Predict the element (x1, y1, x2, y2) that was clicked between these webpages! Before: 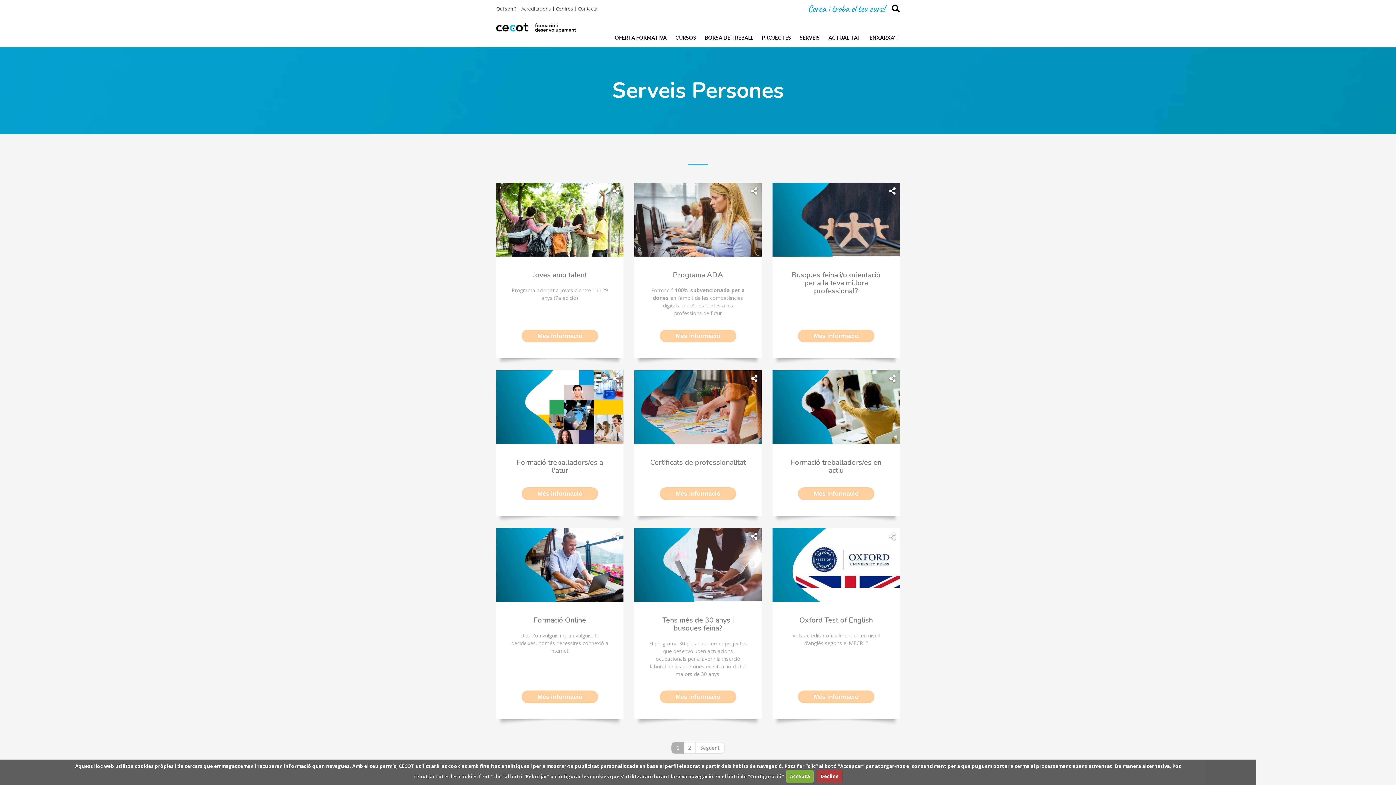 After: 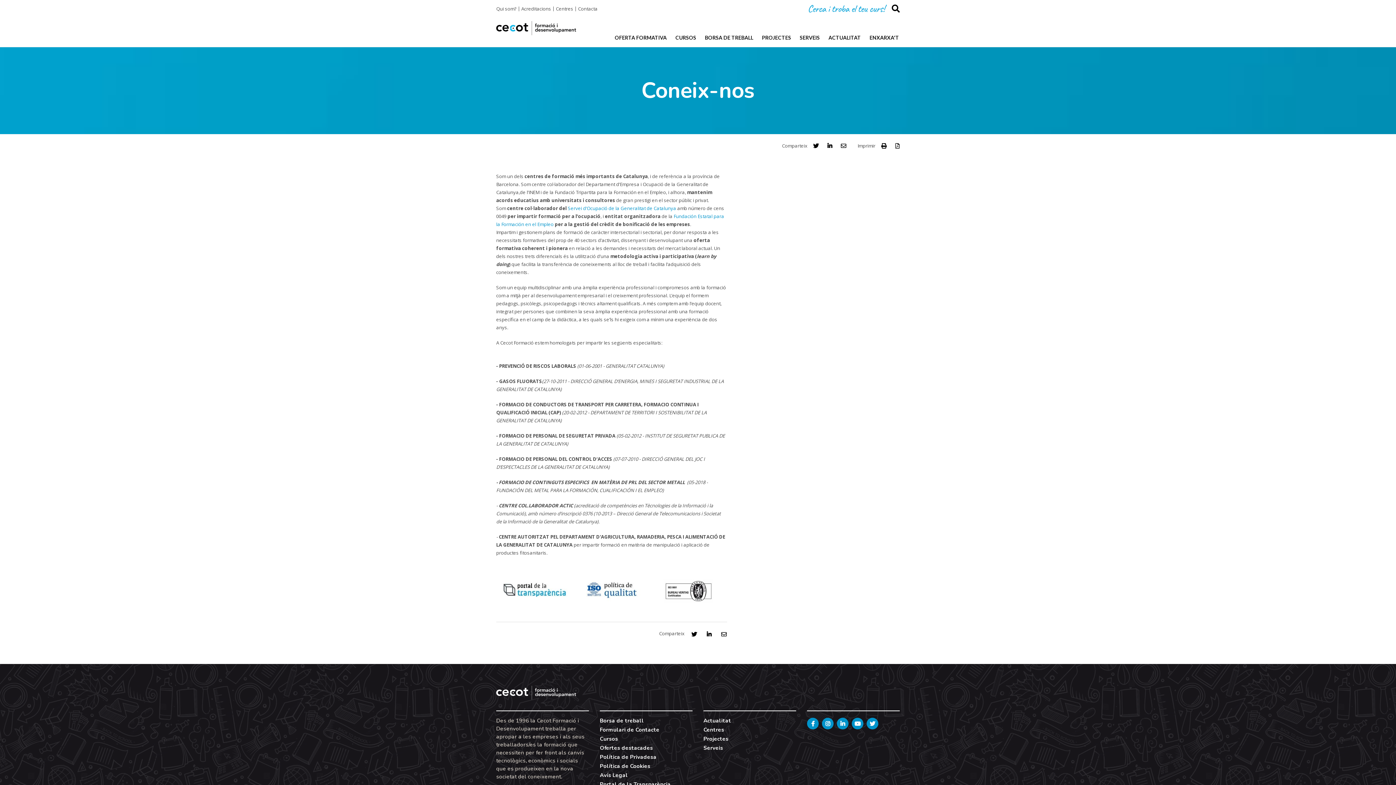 Action: bbox: (496, 5, 516, 12) label: Qui som?